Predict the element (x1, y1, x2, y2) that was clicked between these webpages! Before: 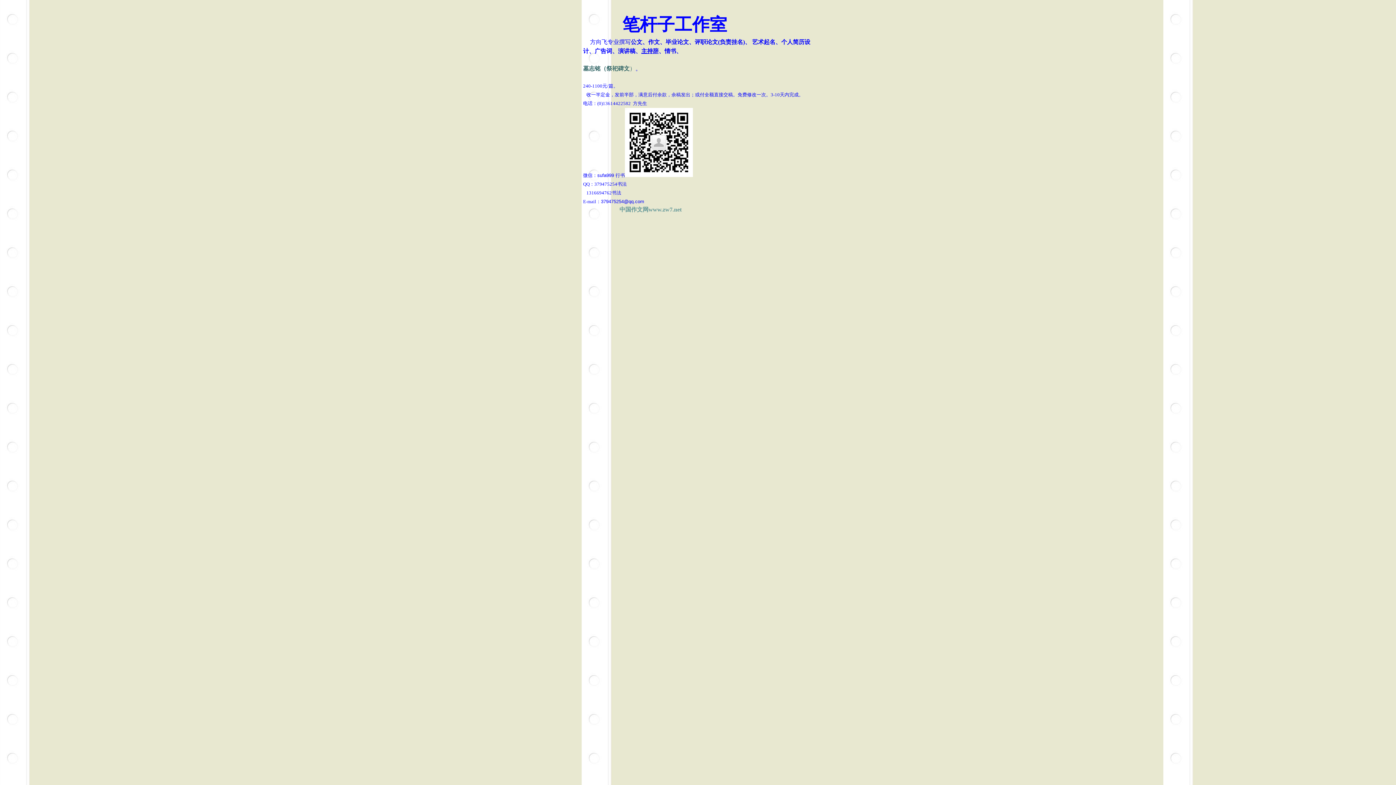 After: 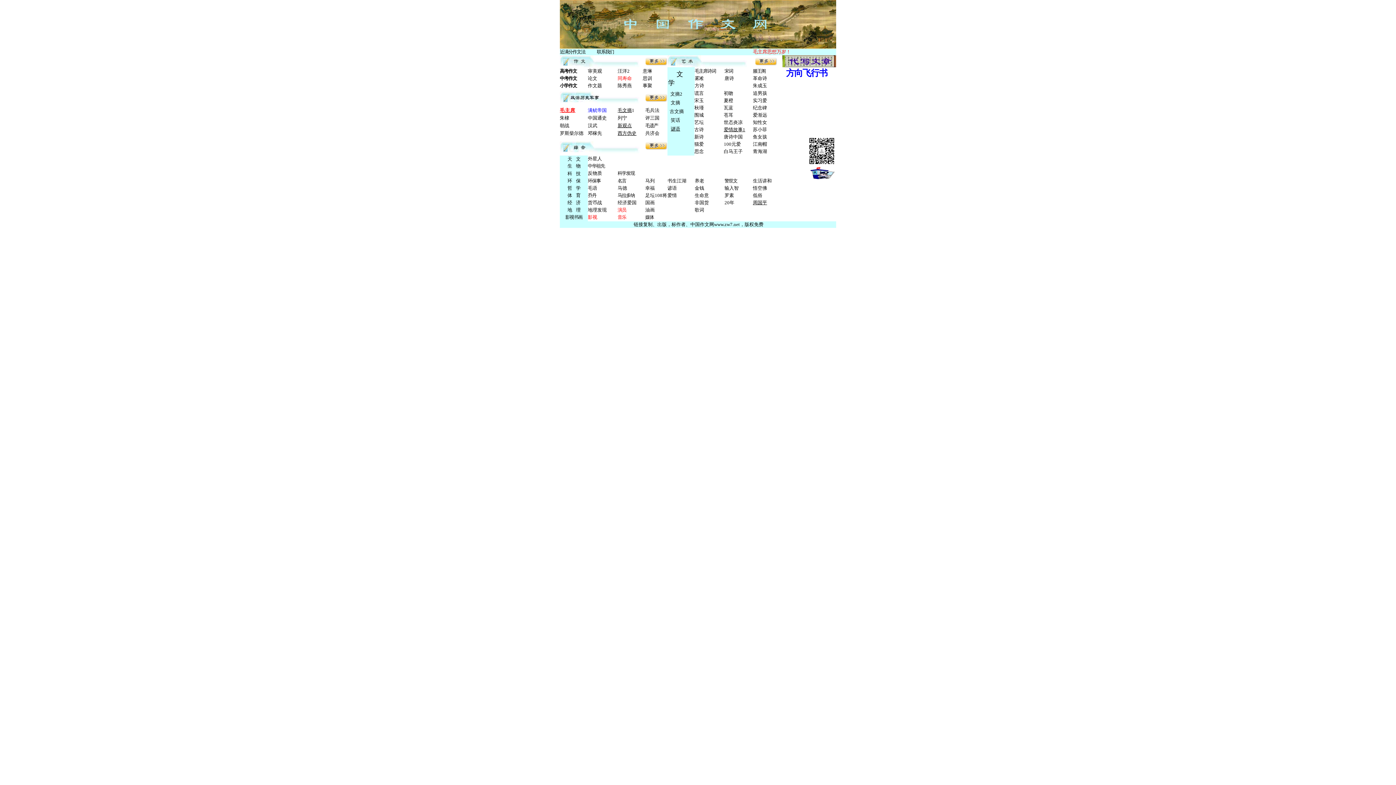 Action: bbox: (648, 206, 681, 212) label: www.zw7.net